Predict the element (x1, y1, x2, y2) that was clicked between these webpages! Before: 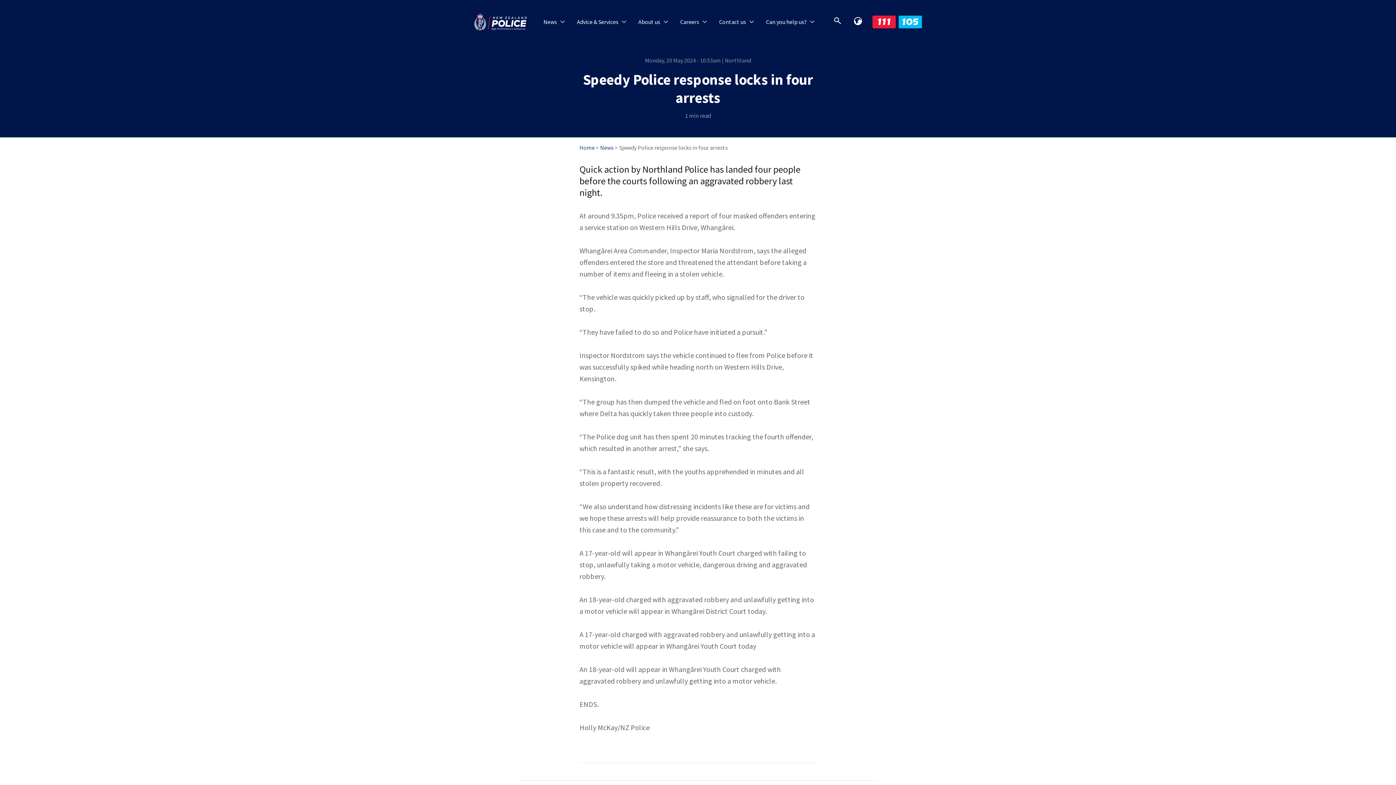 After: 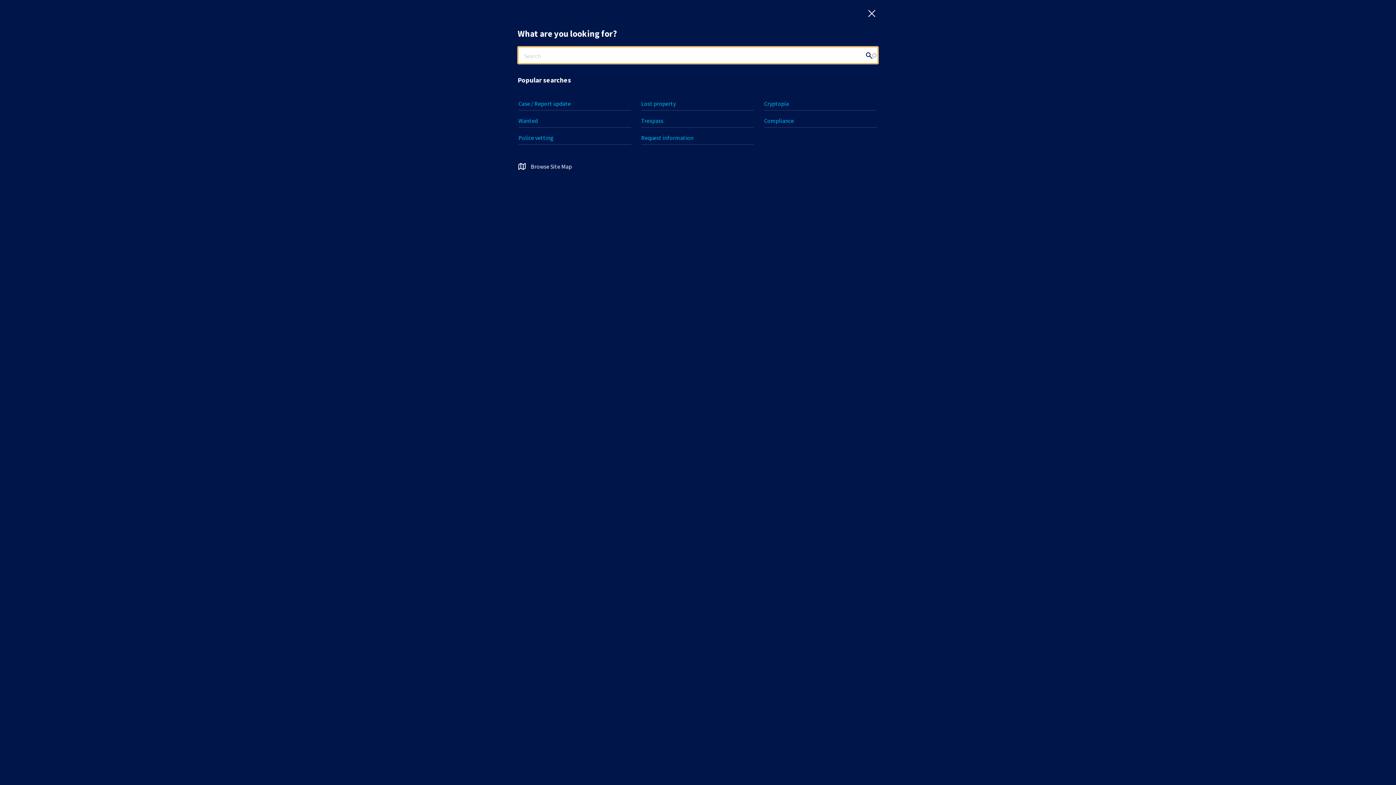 Action: bbox: (832, 15, 843, 28) label: search